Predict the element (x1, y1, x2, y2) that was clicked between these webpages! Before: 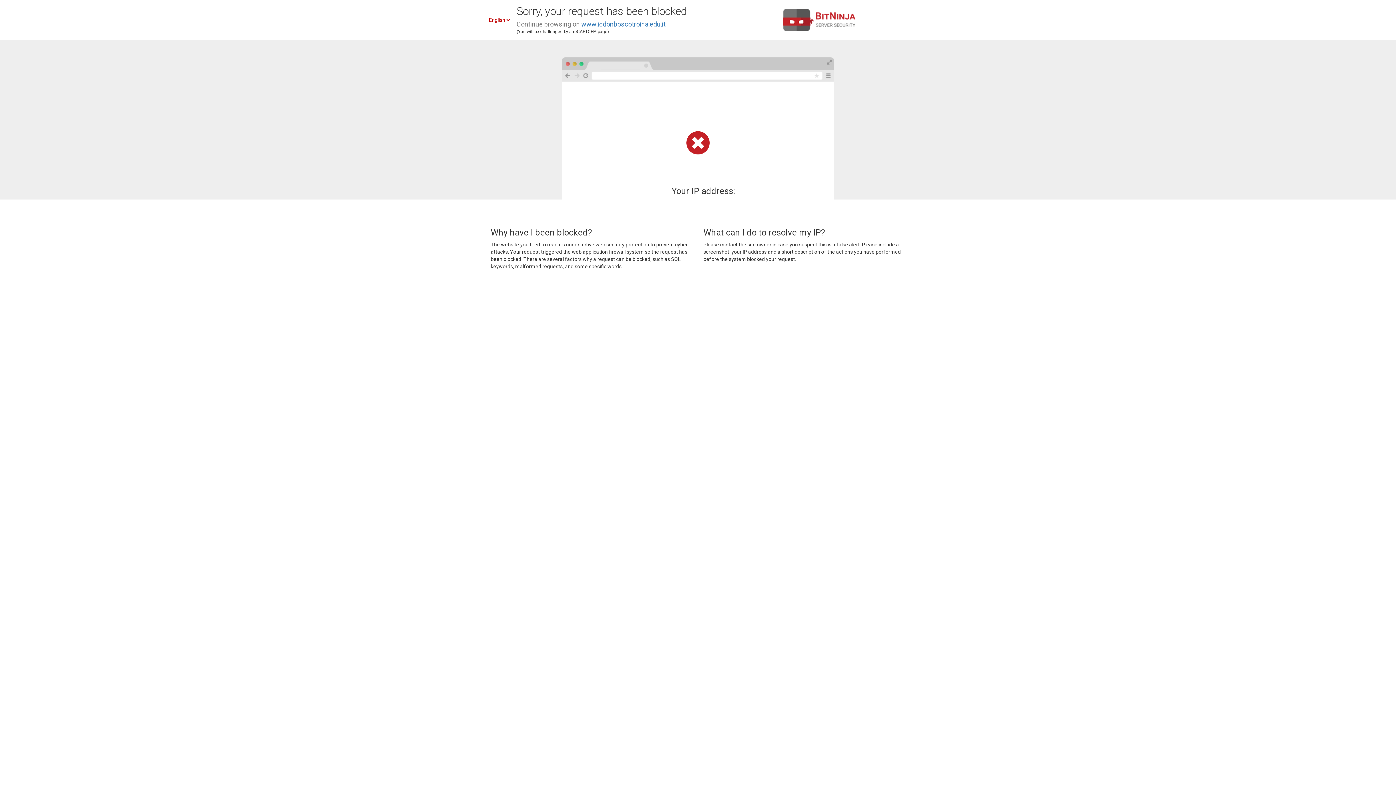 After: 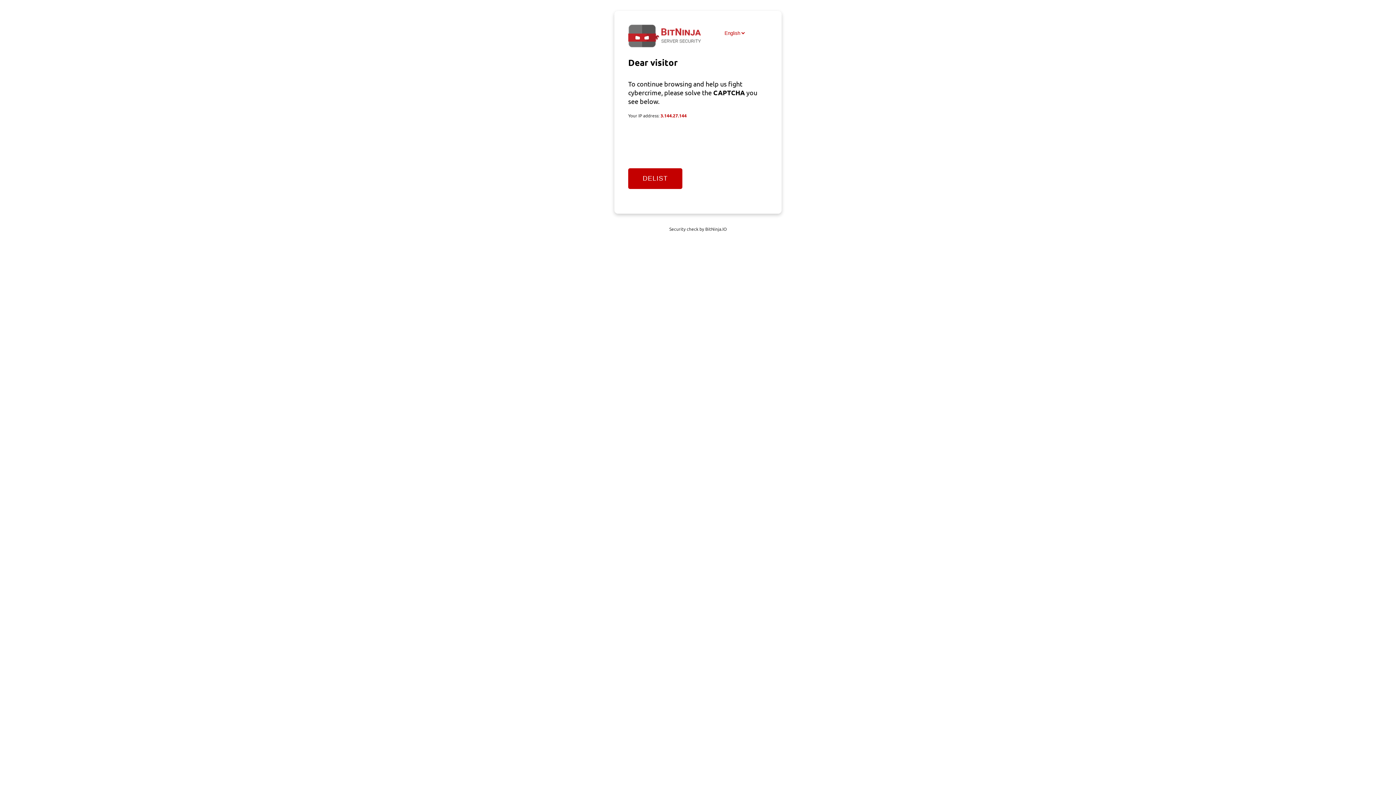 Action: label: www.icdonboscotroina.edu.it bbox: (581, 20, 665, 28)